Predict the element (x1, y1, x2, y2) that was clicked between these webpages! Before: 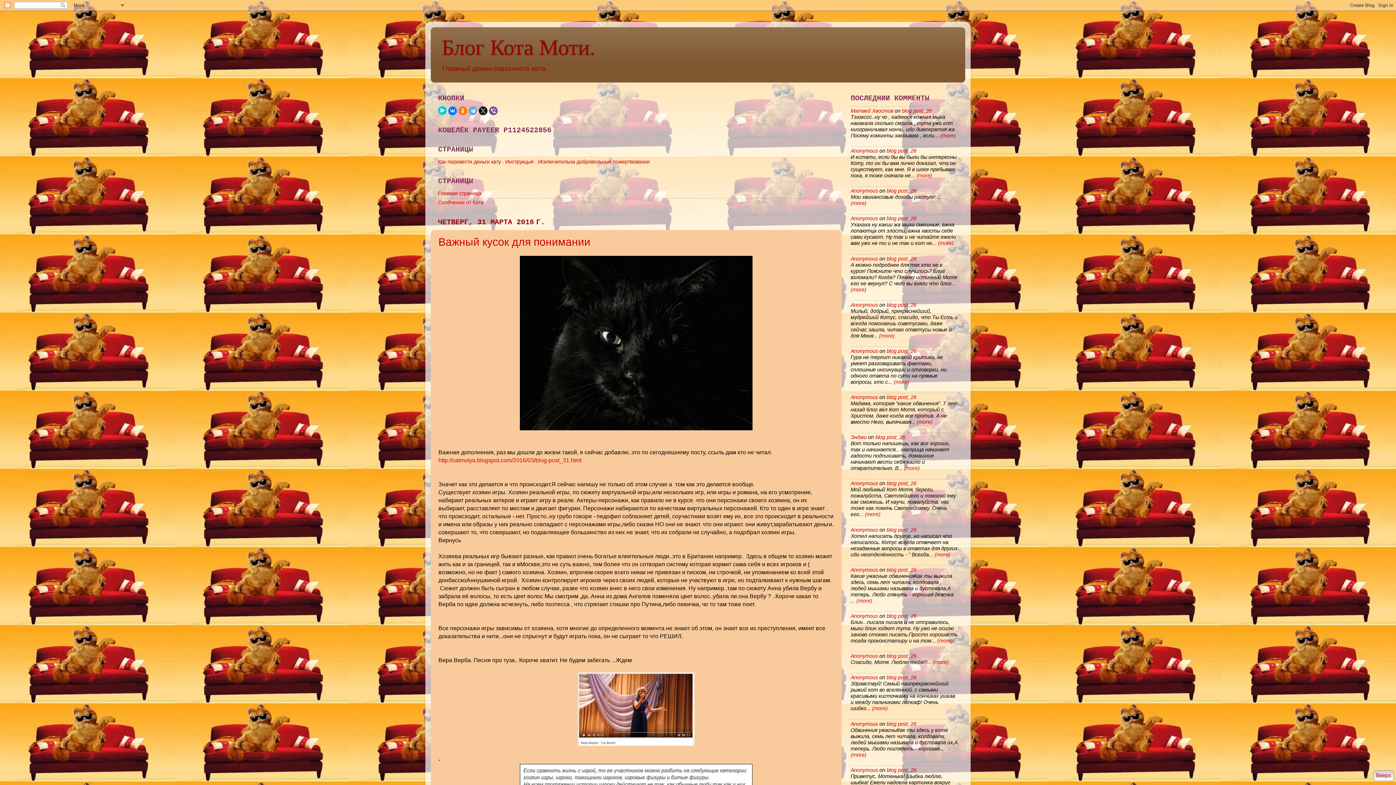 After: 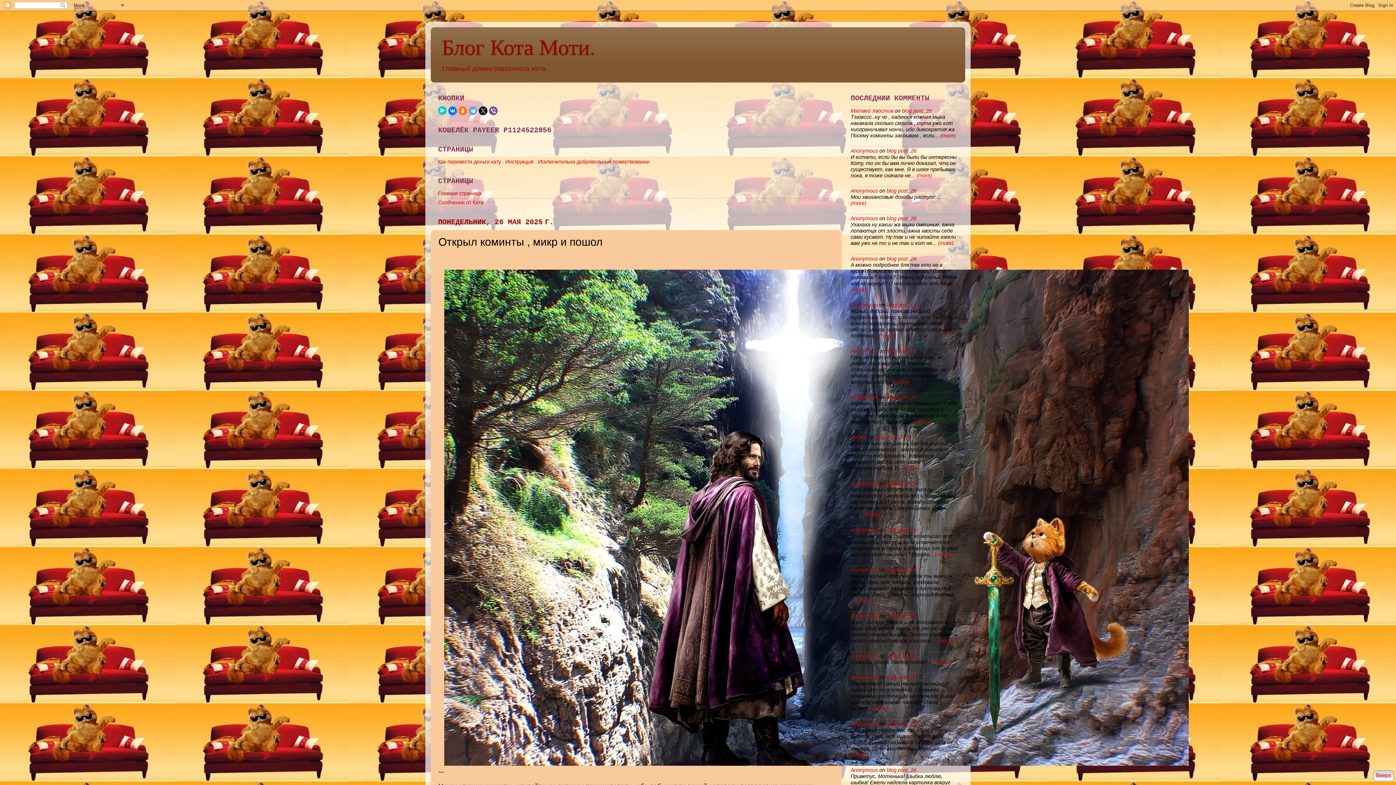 Action: label:  (more) bbox: (936, 240, 953, 246)